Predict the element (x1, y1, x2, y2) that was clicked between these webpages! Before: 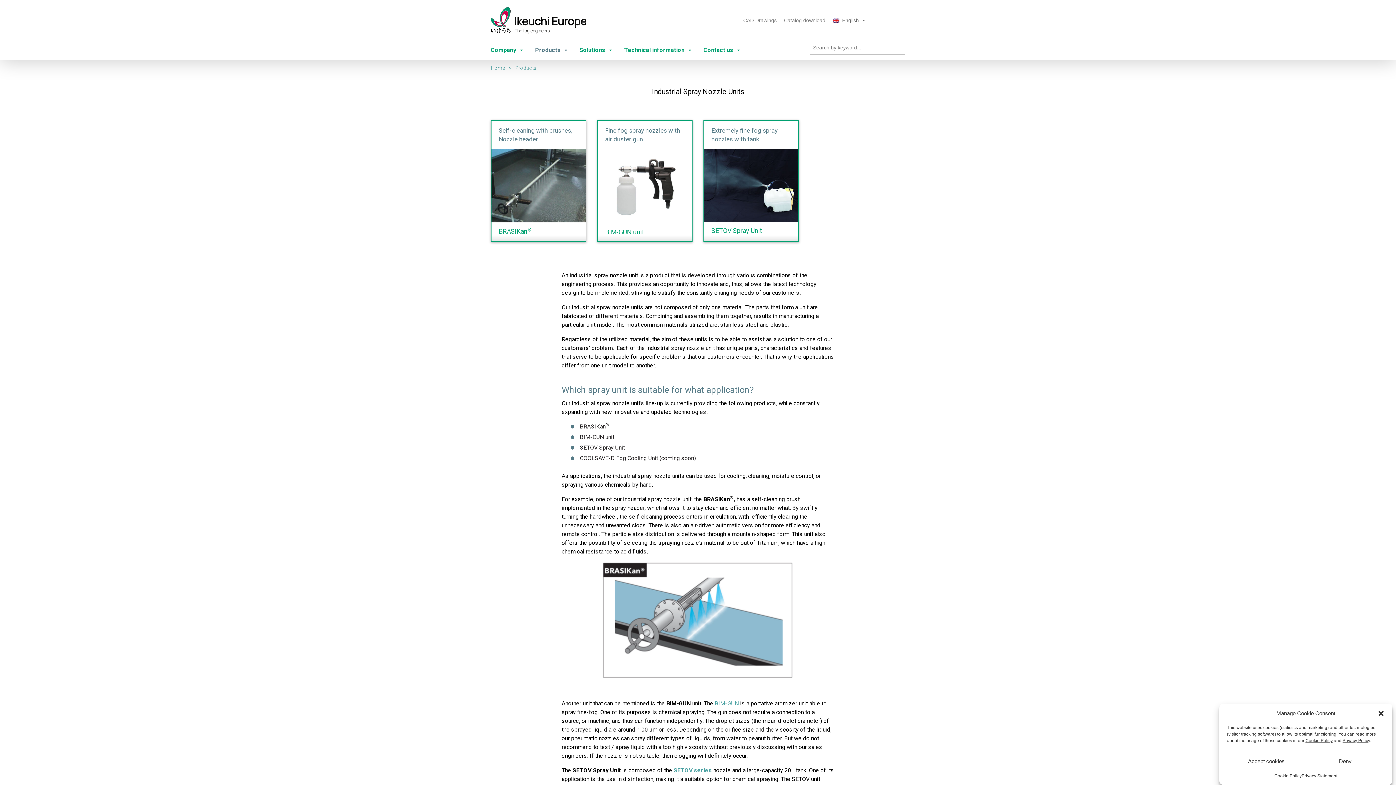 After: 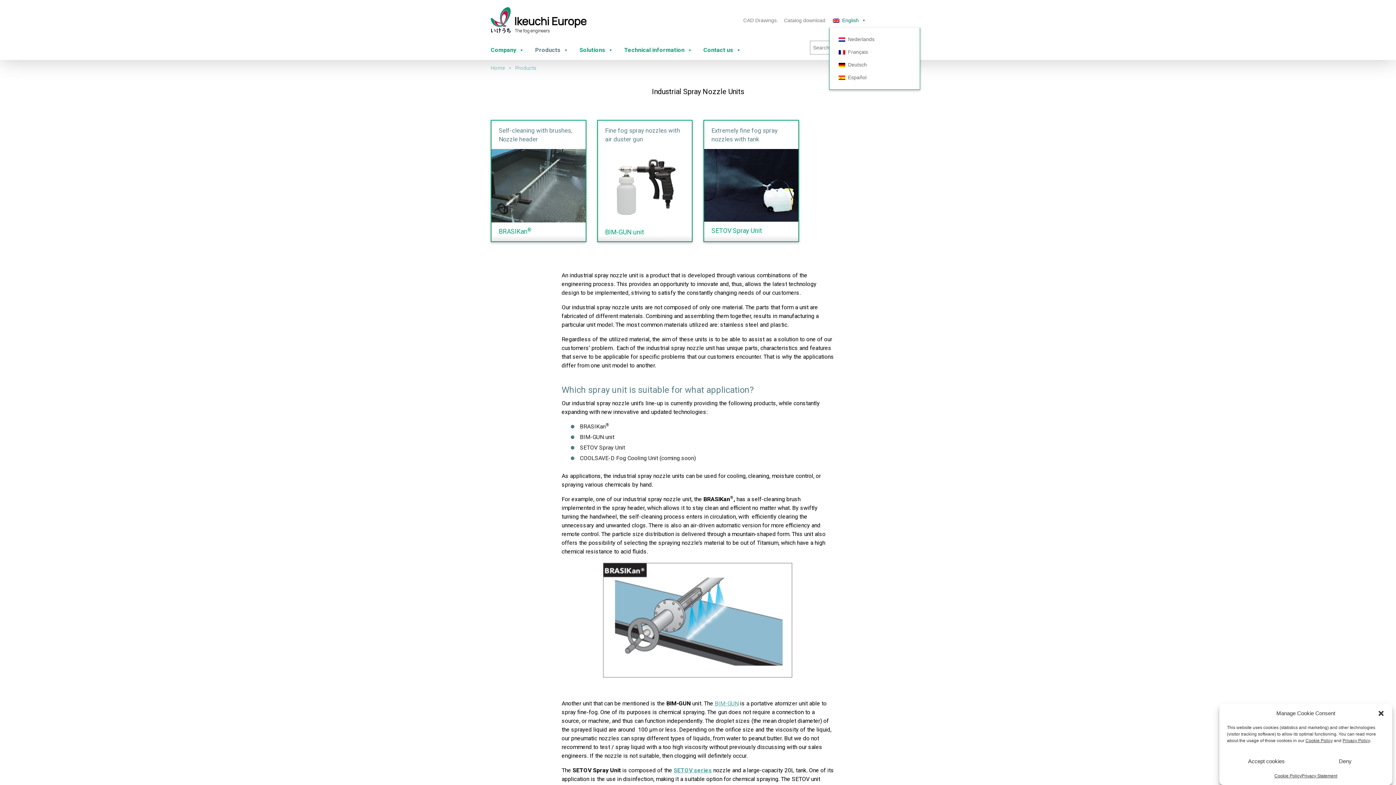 Action: label: English bbox: (829, 13, 870, 27)